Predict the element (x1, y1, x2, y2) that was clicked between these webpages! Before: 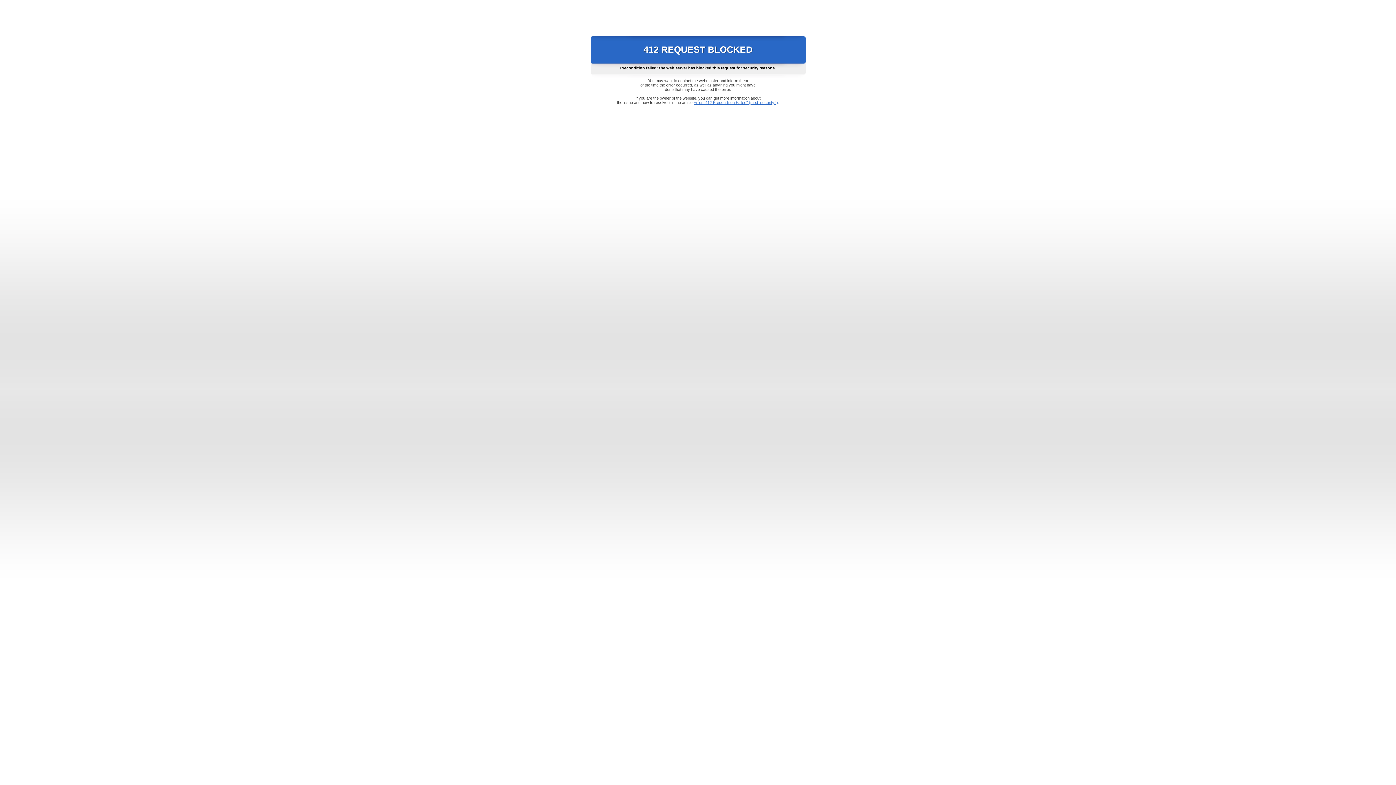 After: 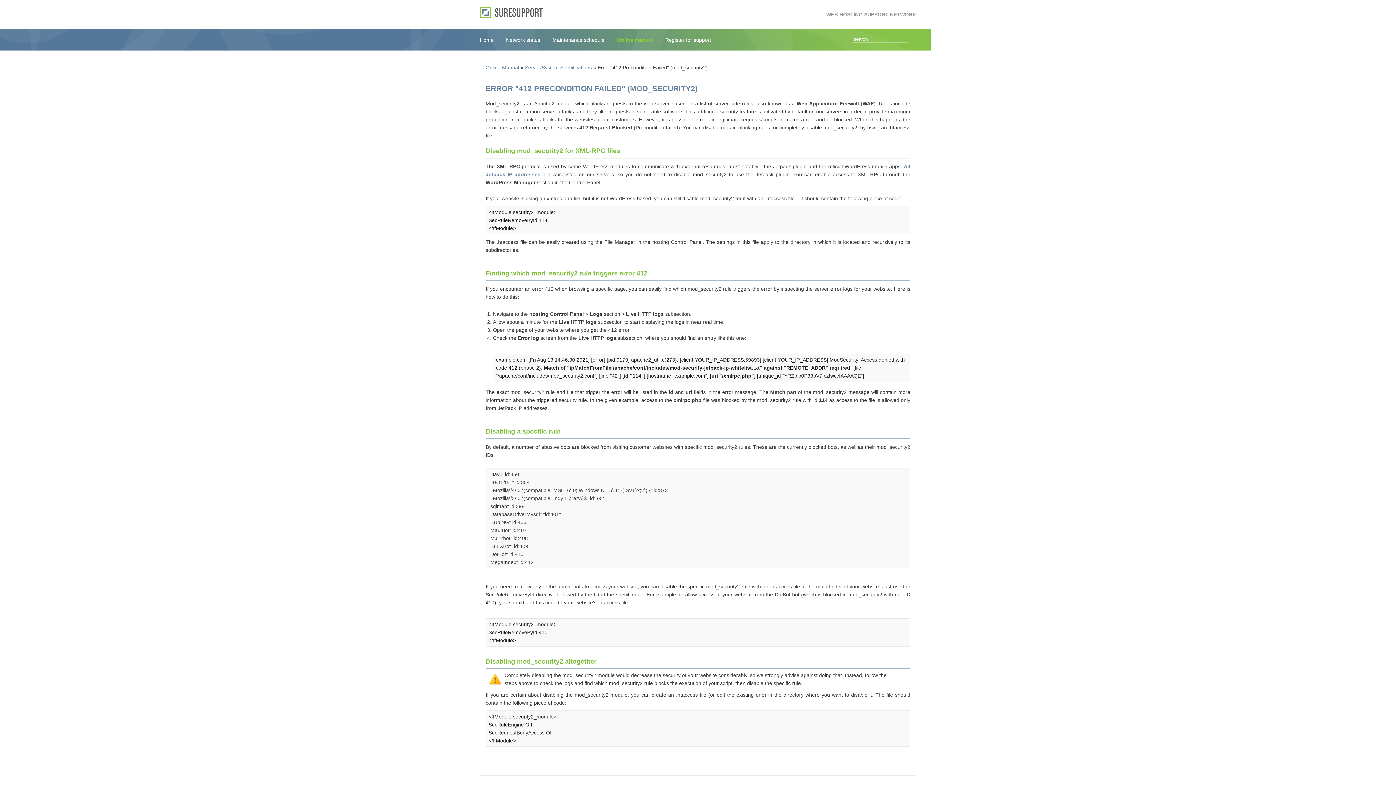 Action: bbox: (693, 100, 778, 104) label: Error "412 Precondition Failed" (mod_security2)